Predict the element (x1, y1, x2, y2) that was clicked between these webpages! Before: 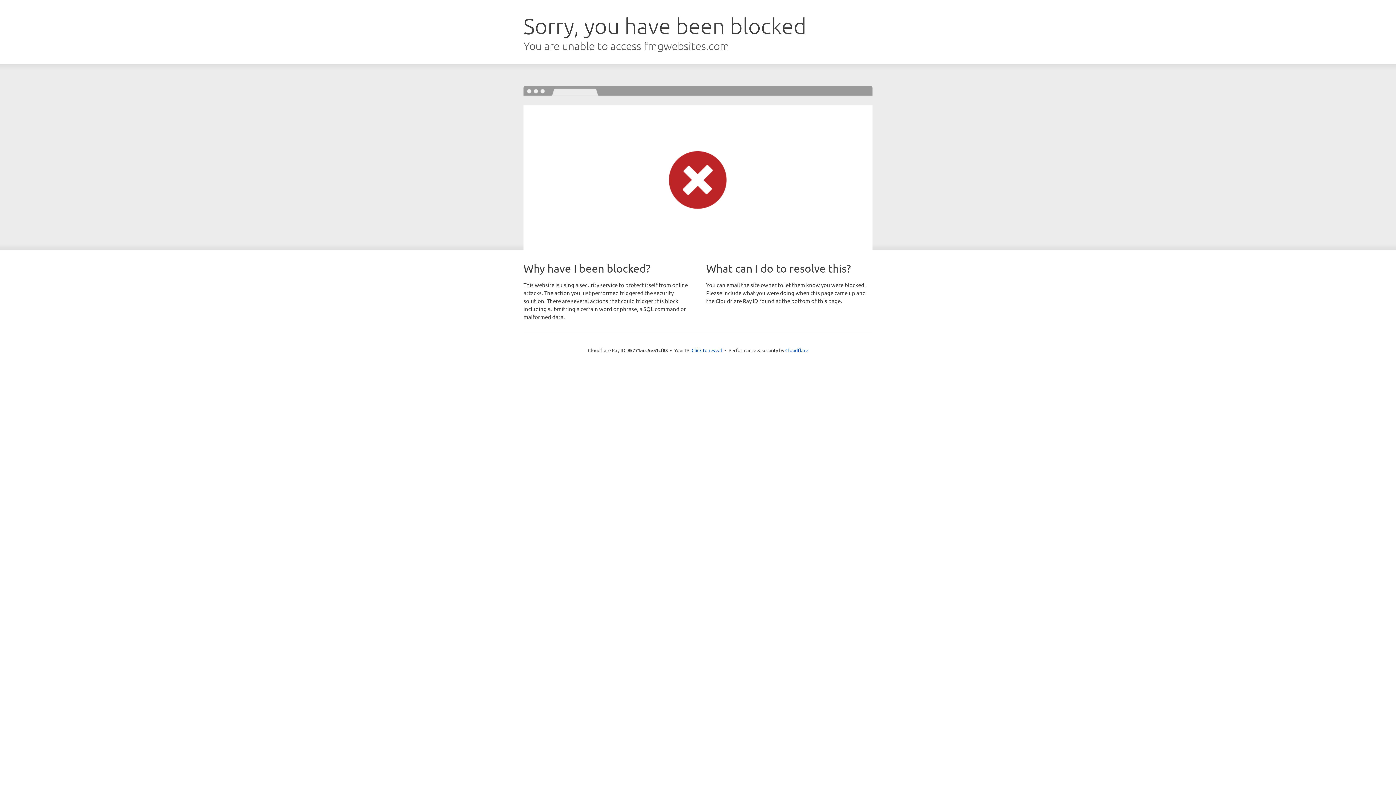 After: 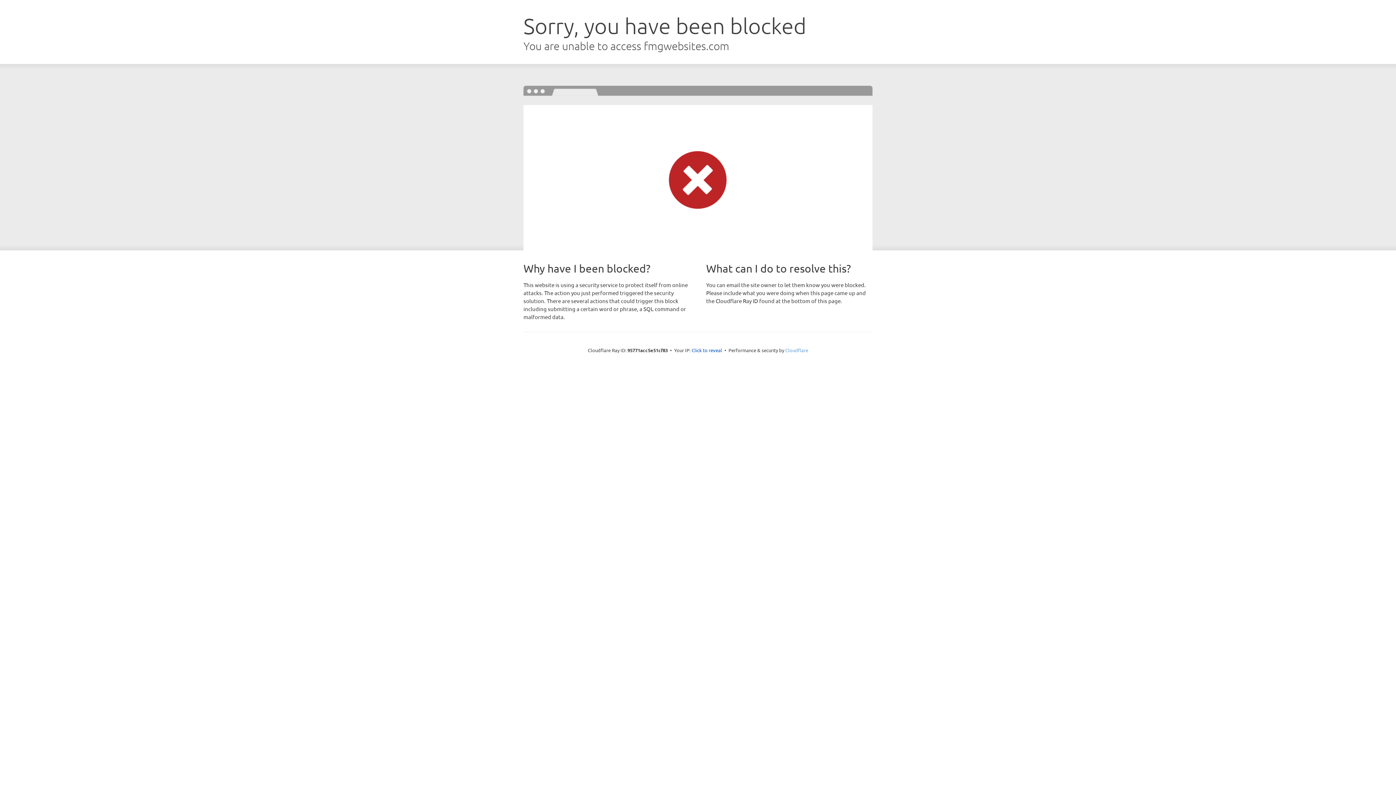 Action: label: Cloudflare bbox: (785, 347, 808, 353)